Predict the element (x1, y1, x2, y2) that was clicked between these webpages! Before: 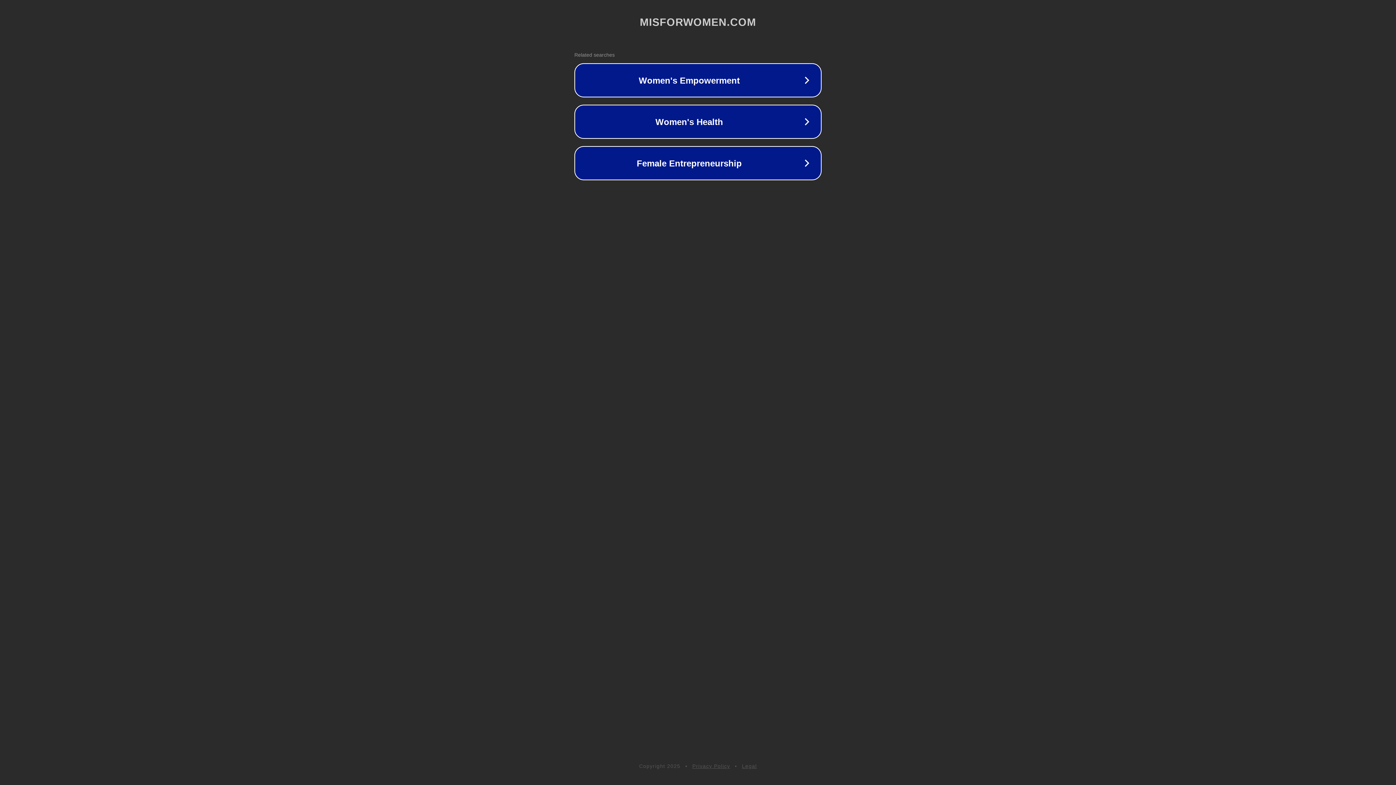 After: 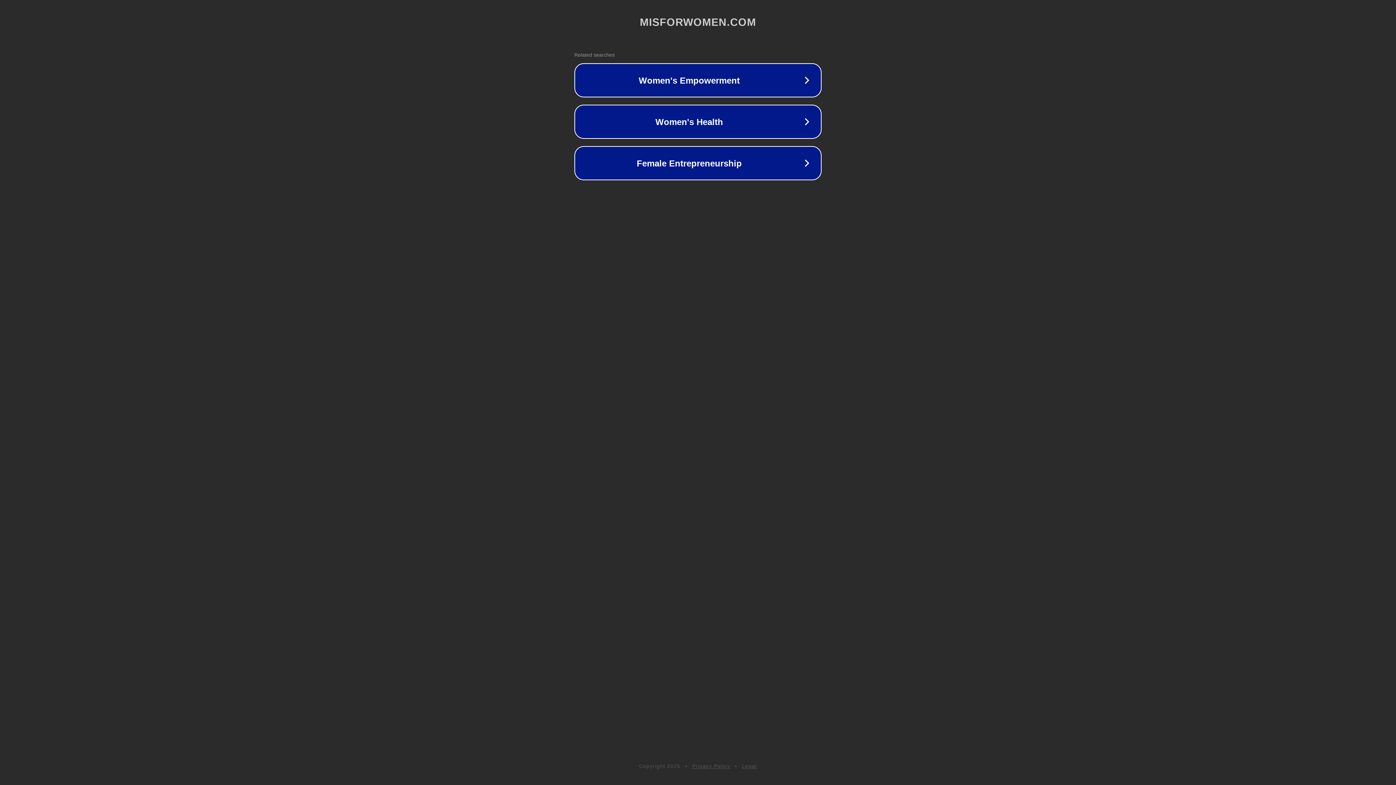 Action: label: Privacy Policy bbox: (692, 763, 730, 769)